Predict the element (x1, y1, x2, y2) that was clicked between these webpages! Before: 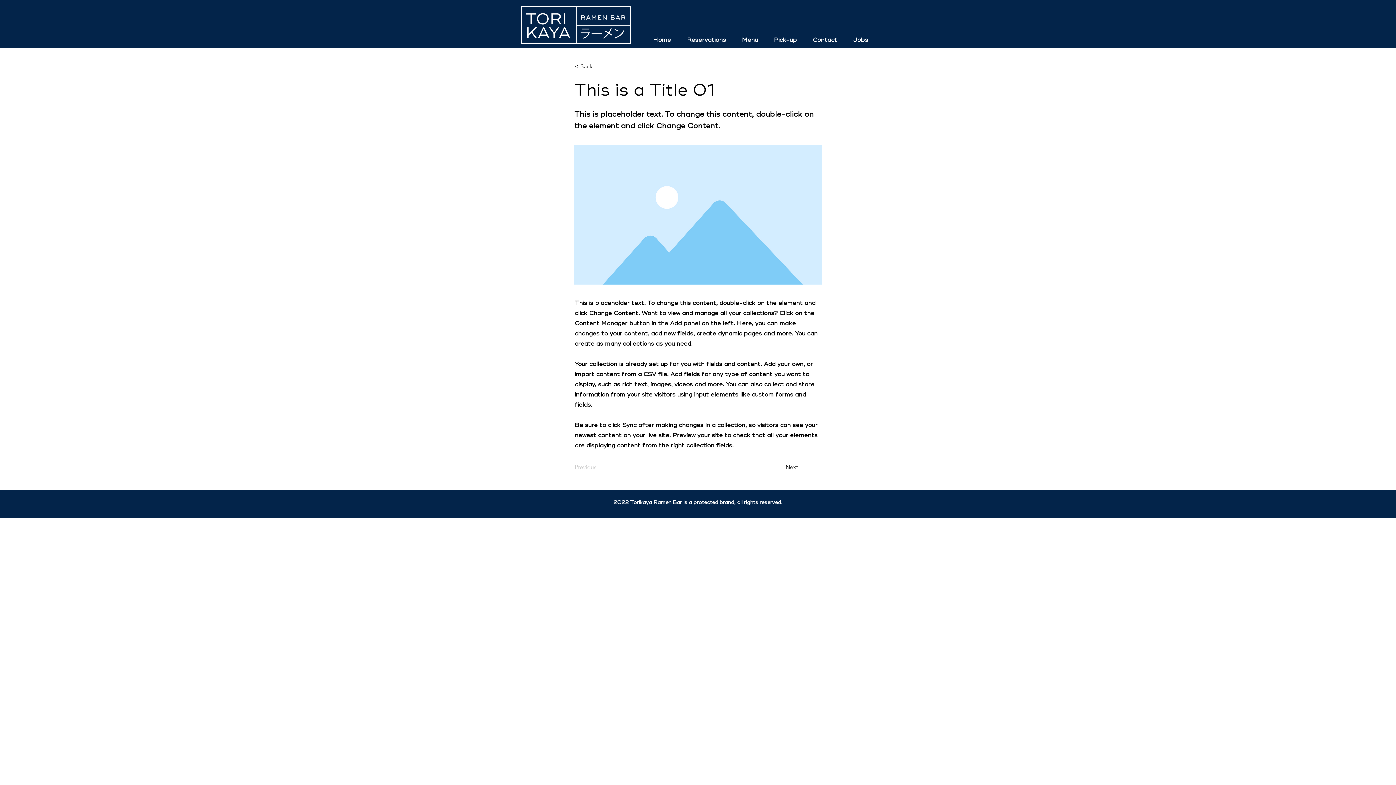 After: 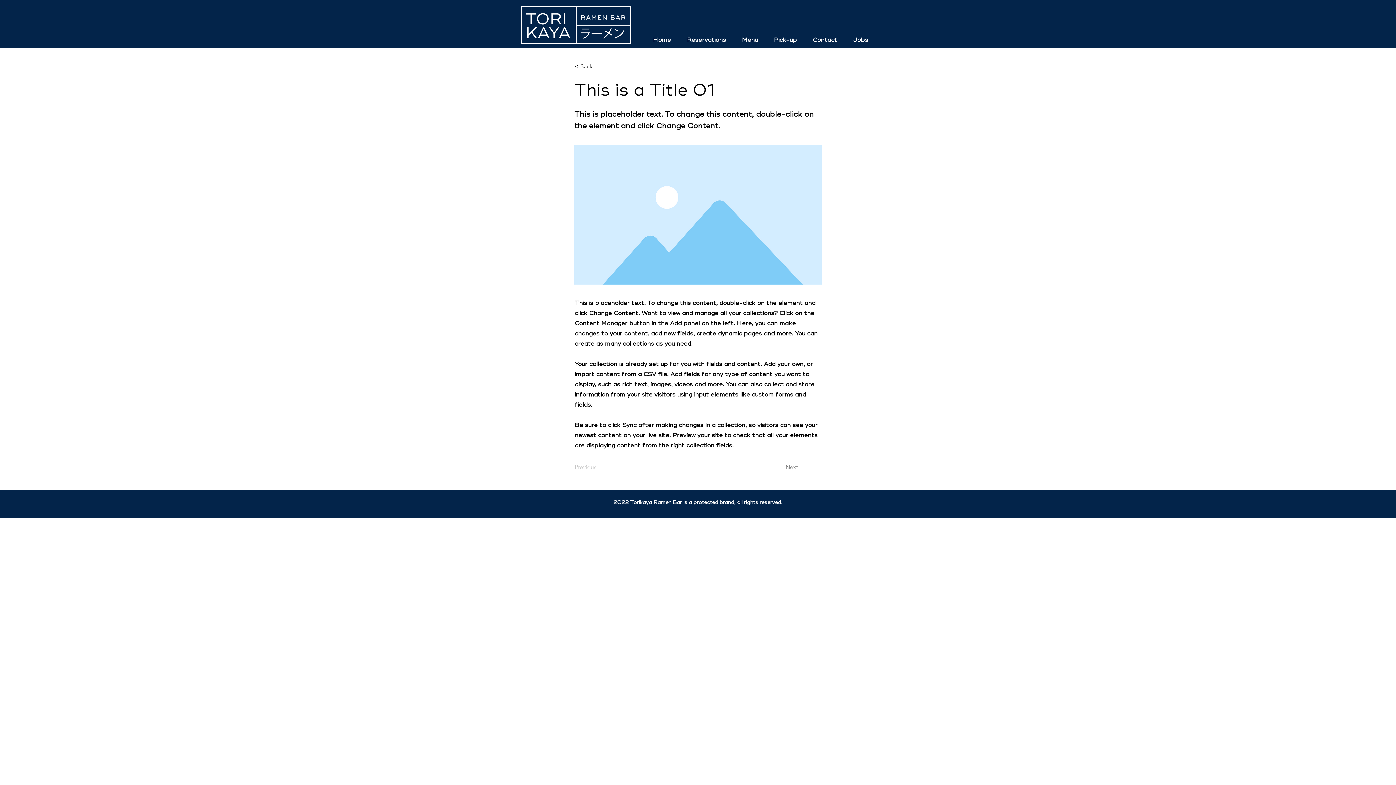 Action: bbox: (785, 460, 822, 474) label: Next